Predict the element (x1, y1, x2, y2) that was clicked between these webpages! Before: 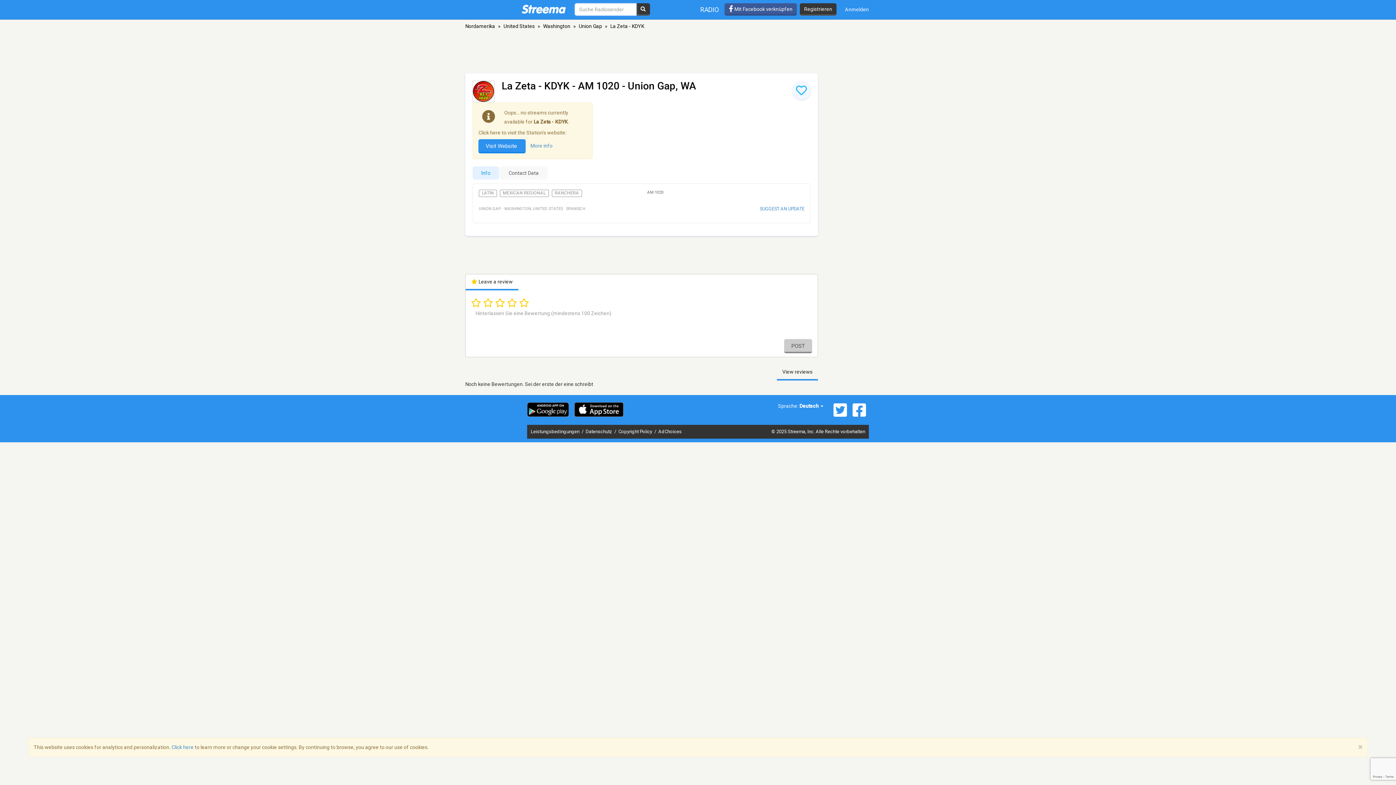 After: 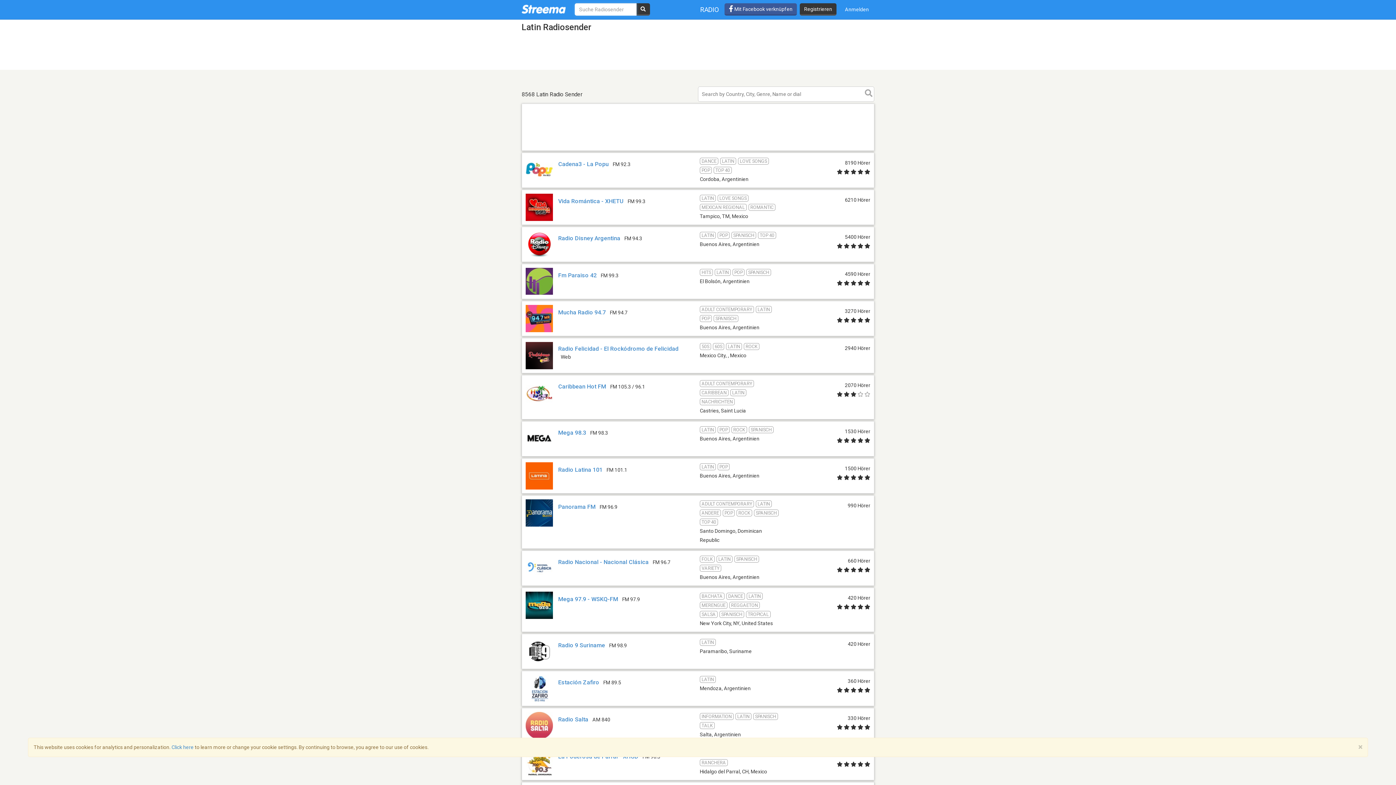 Action: bbox: (478, 189, 497, 197) label: LATIN